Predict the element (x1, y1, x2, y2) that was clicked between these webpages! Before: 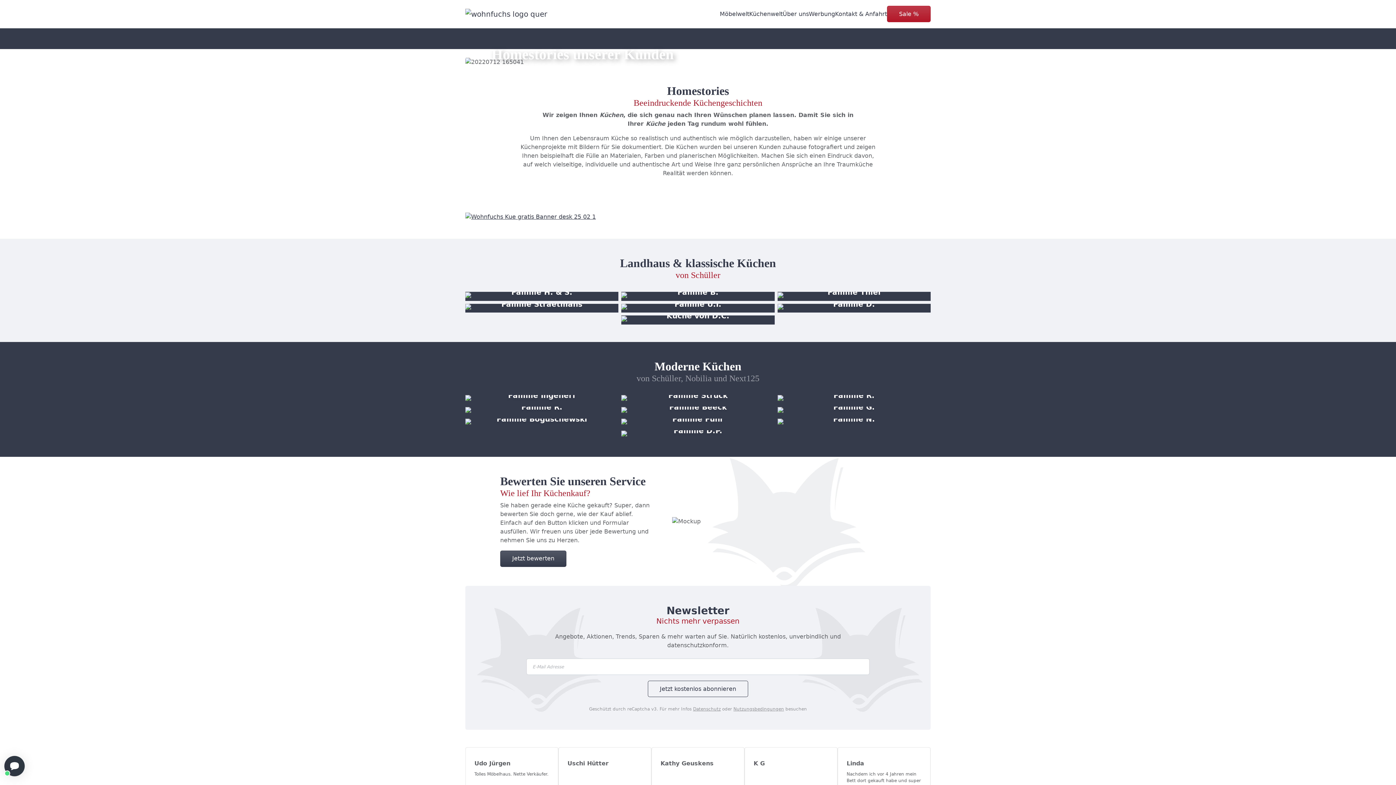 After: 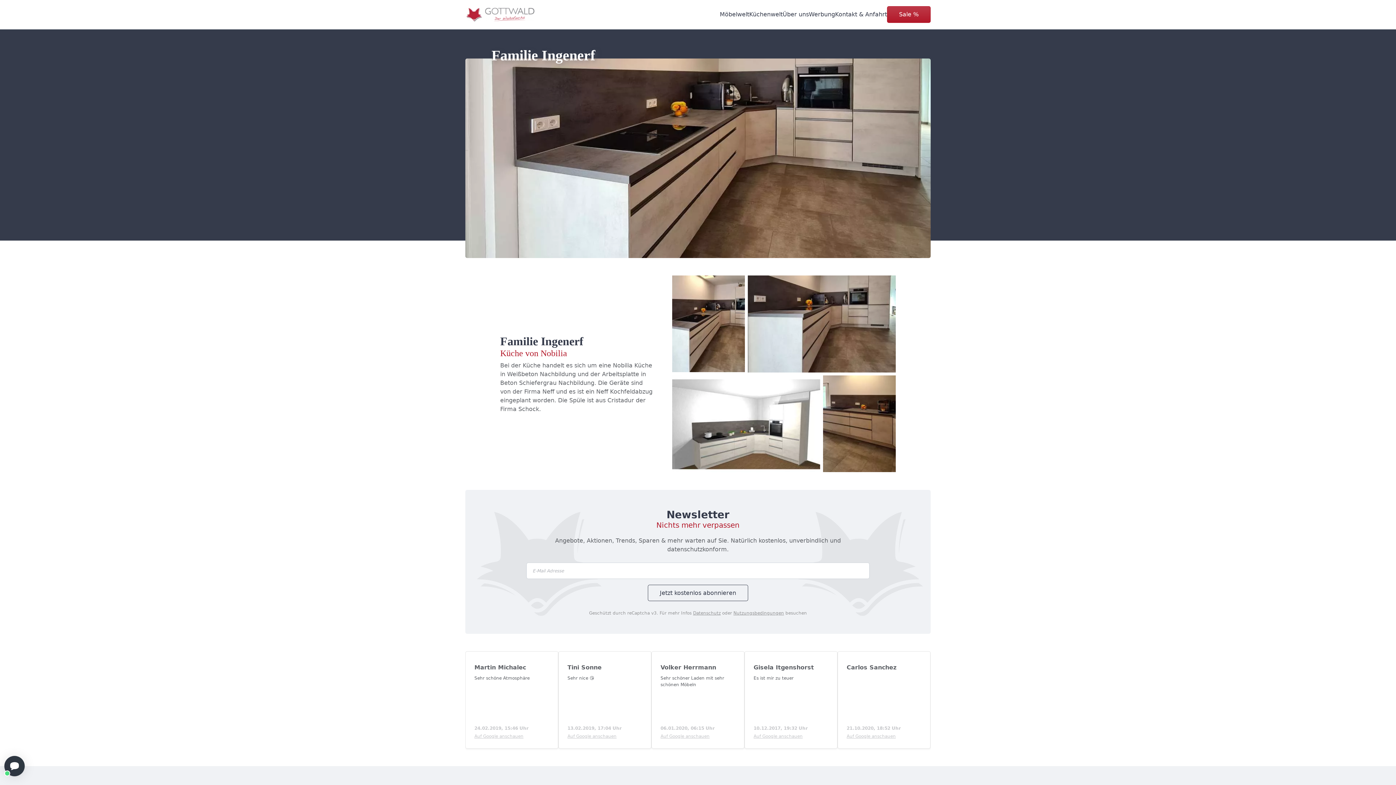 Action: bbox: (465, 395, 618, 404) label: Familie Ingenerf
Küche von Nobilia